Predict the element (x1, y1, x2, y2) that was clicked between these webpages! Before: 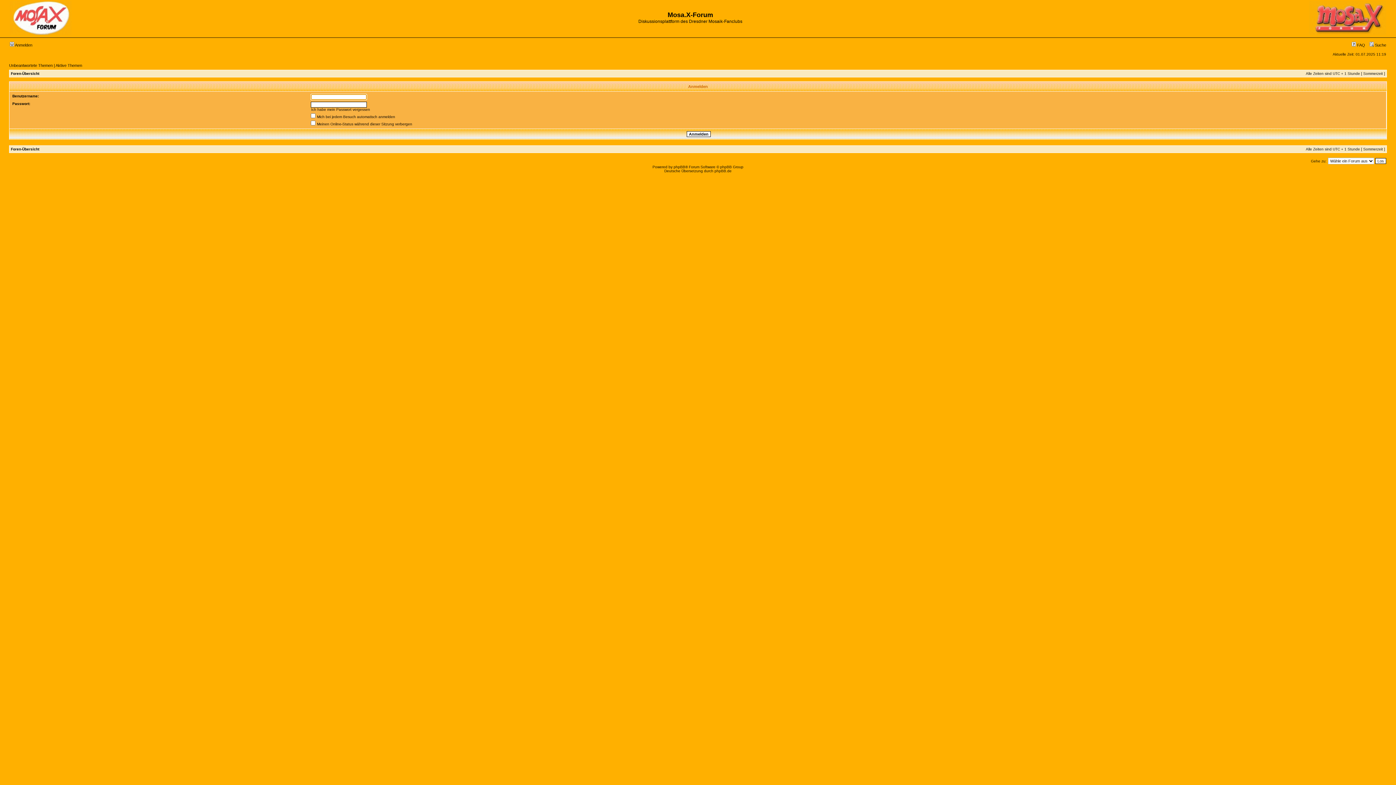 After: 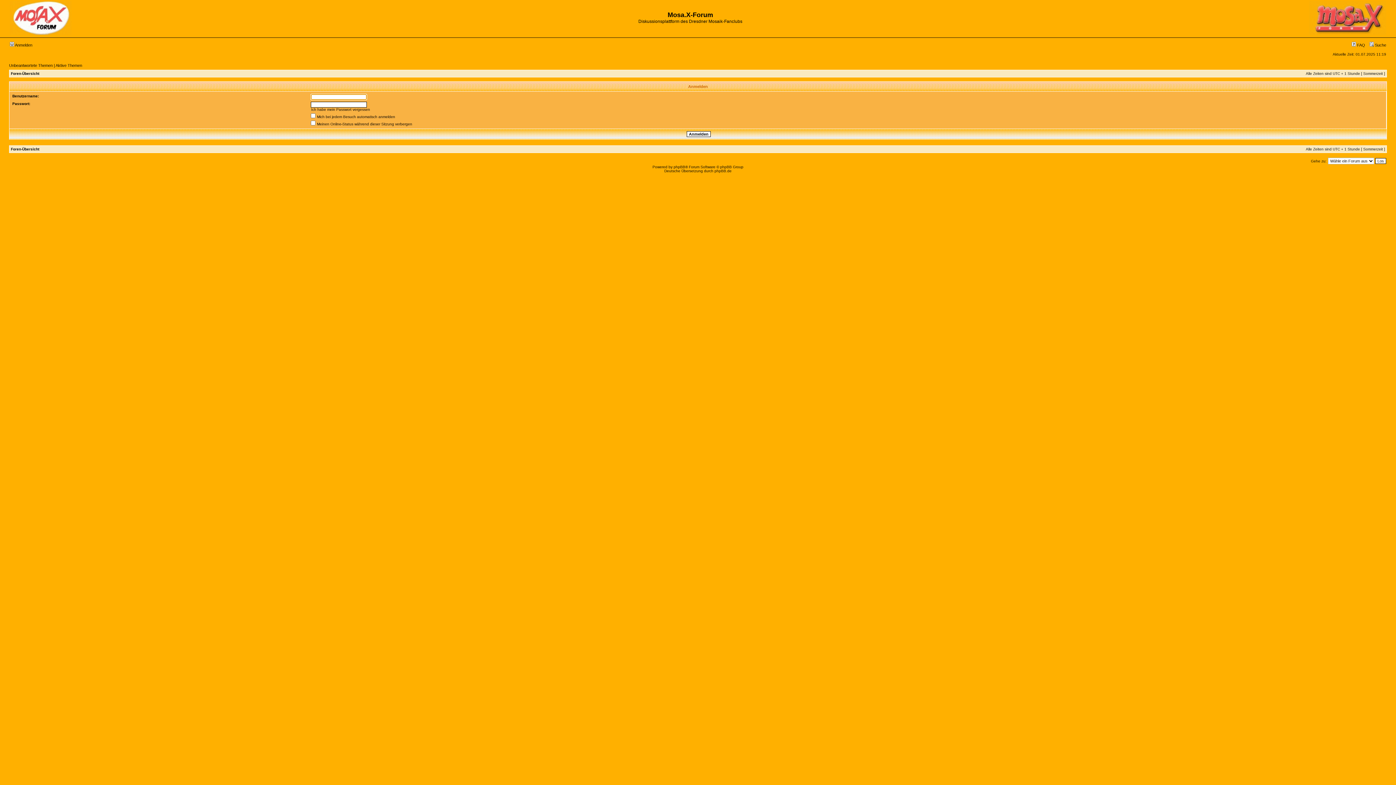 Action: bbox: (9, 42, 32, 47) label:  Anmelden